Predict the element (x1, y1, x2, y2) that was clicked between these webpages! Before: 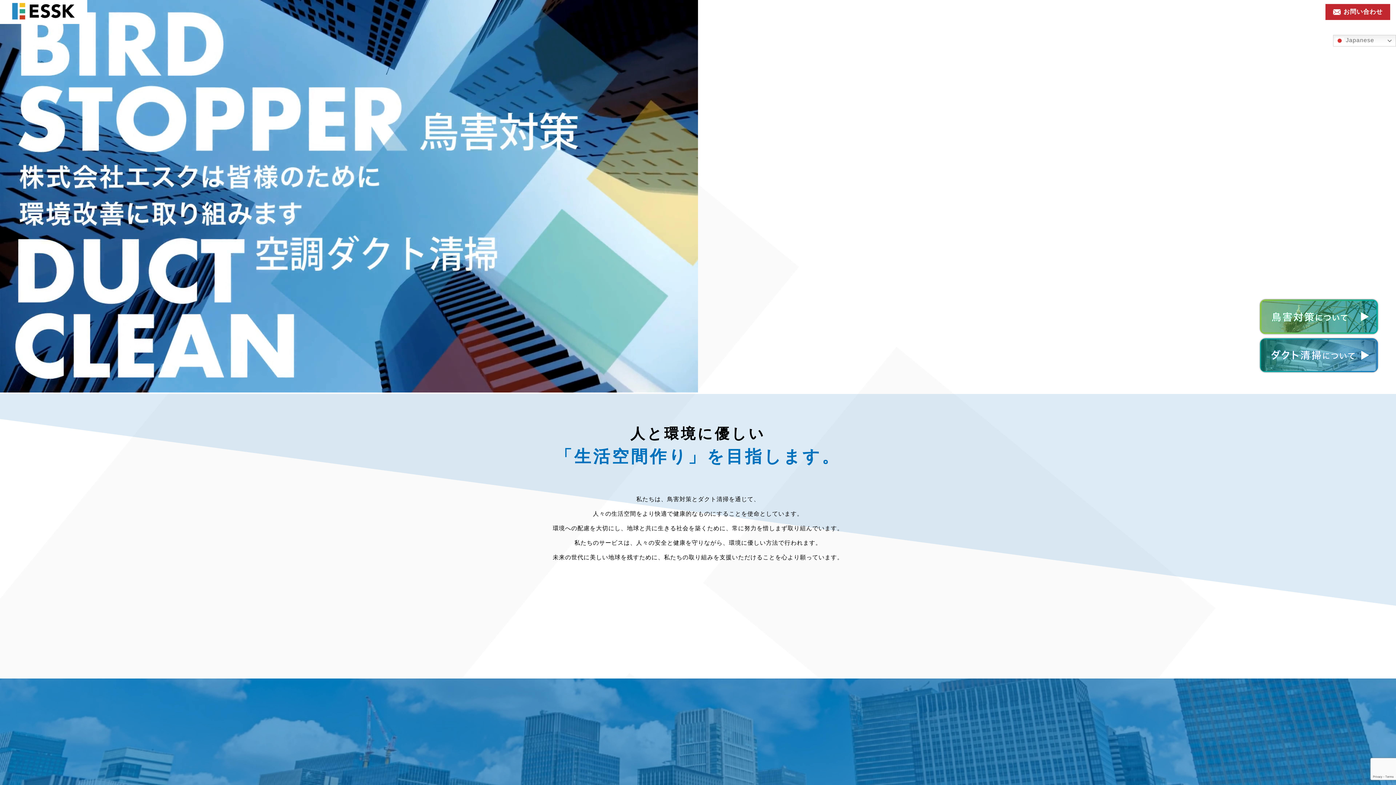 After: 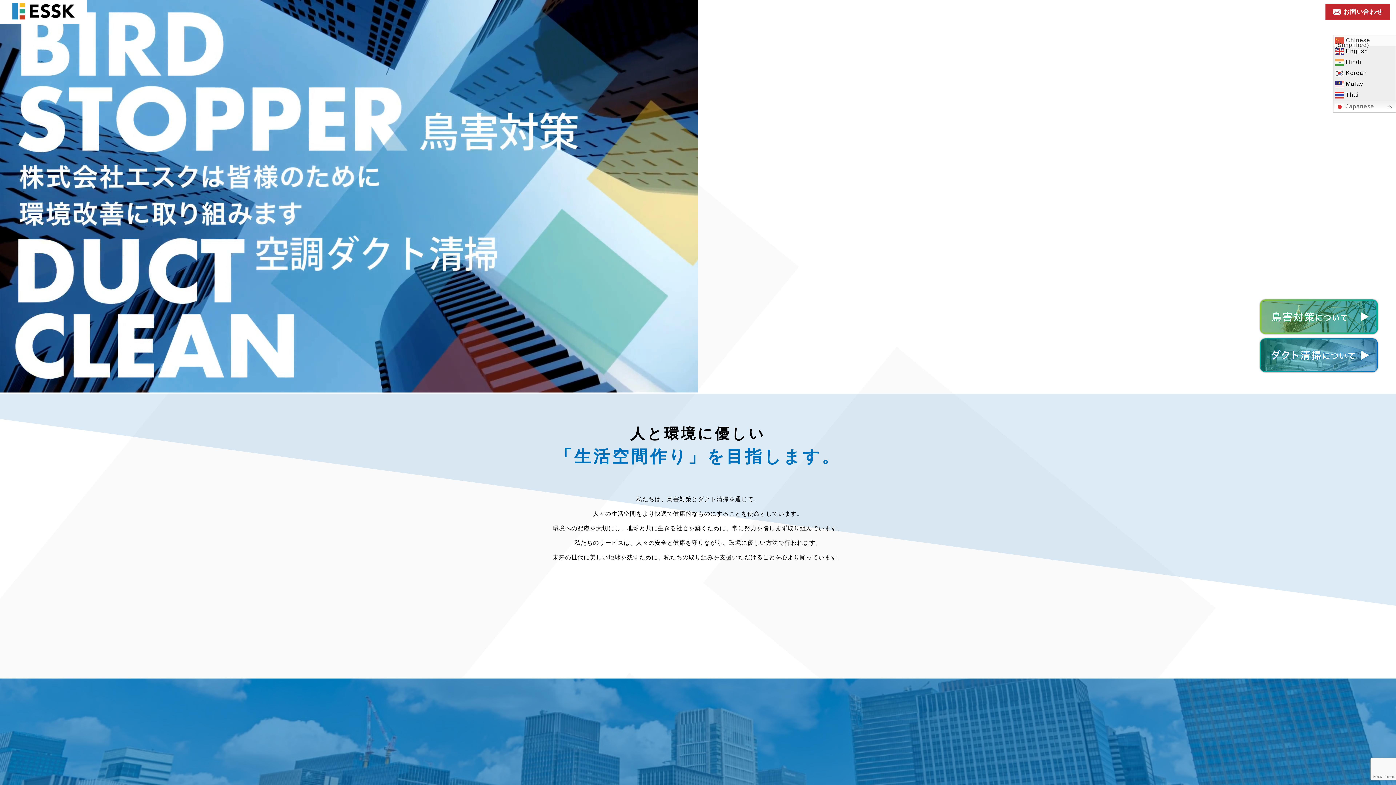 Action: label:  Japanese bbox: (1333, 34, 1396, 46)